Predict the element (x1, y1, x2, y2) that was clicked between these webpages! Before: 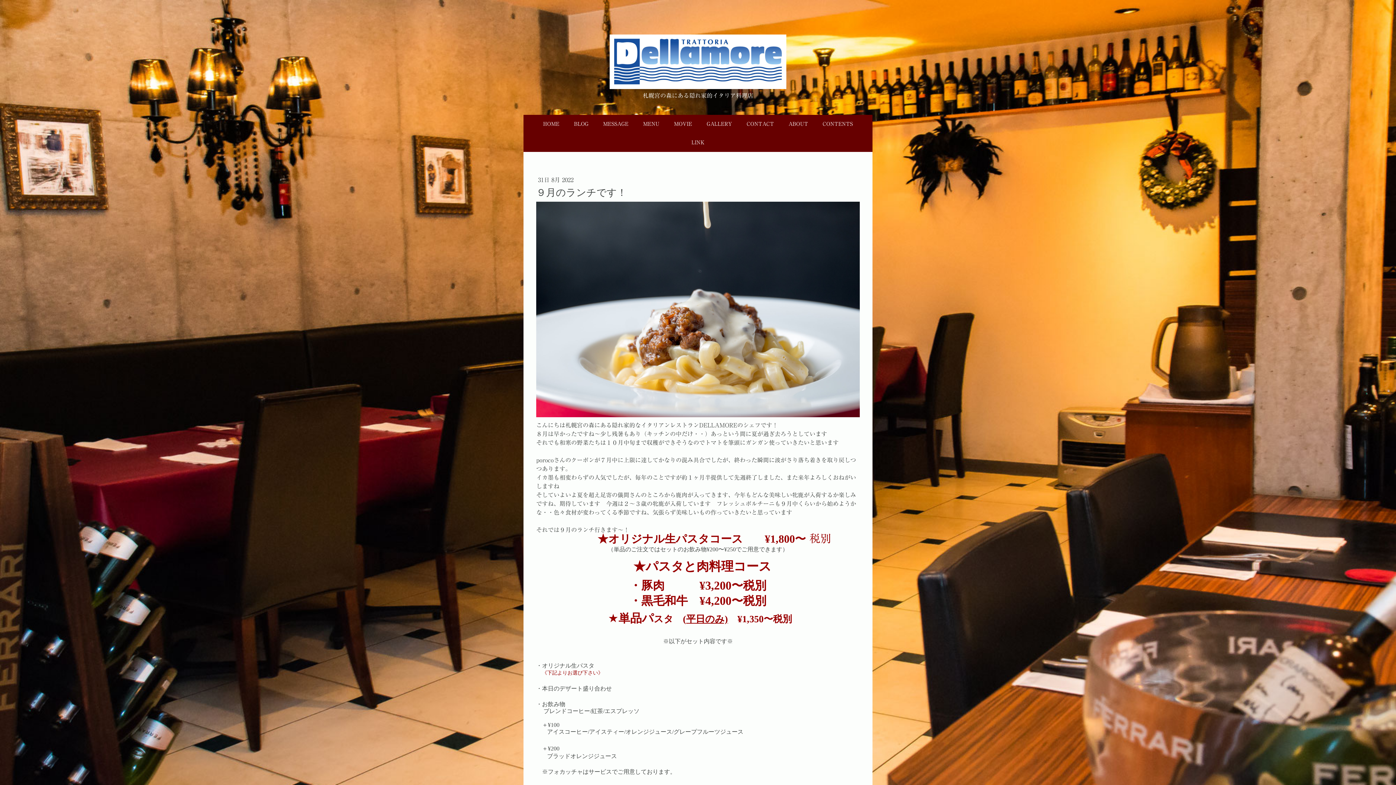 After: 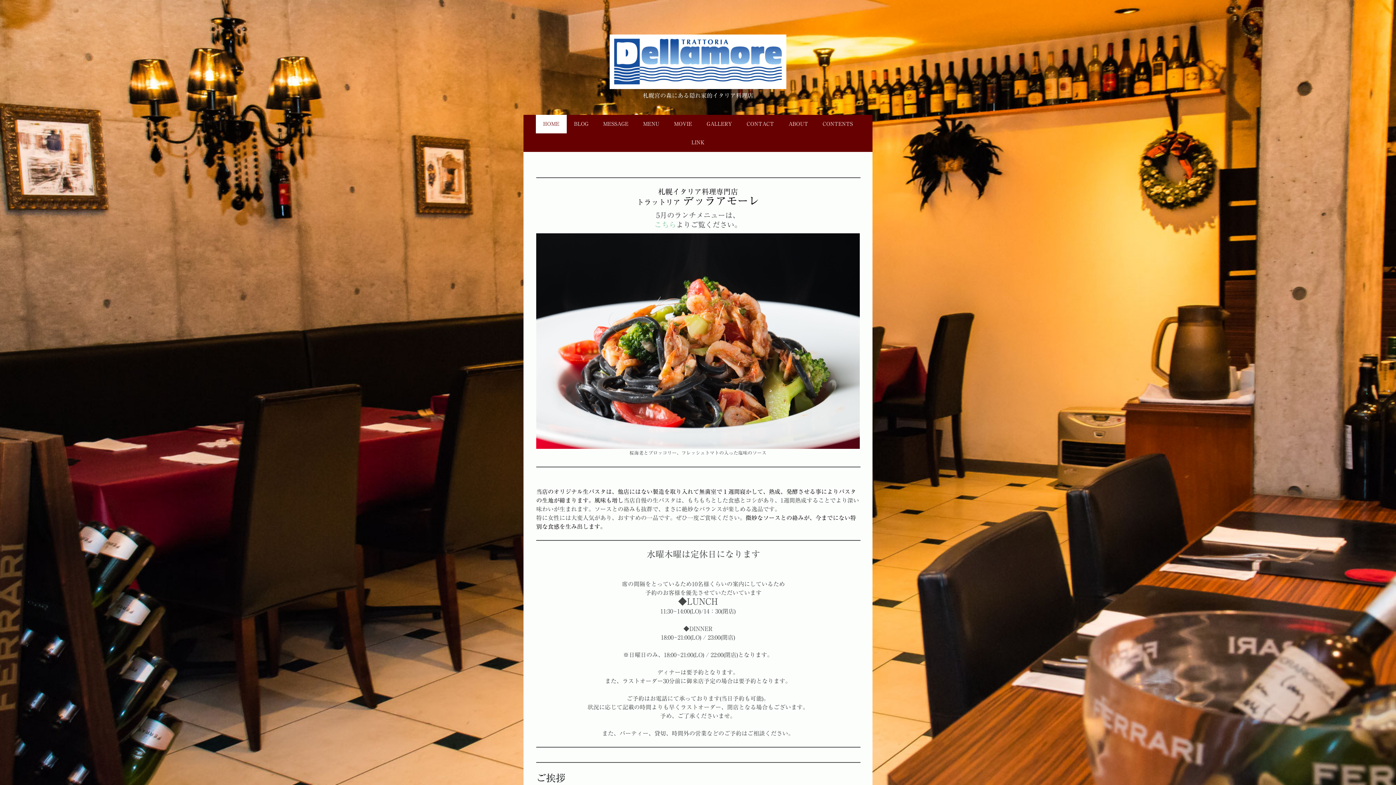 Action: label: HOME bbox: (536, 114, 566, 133)